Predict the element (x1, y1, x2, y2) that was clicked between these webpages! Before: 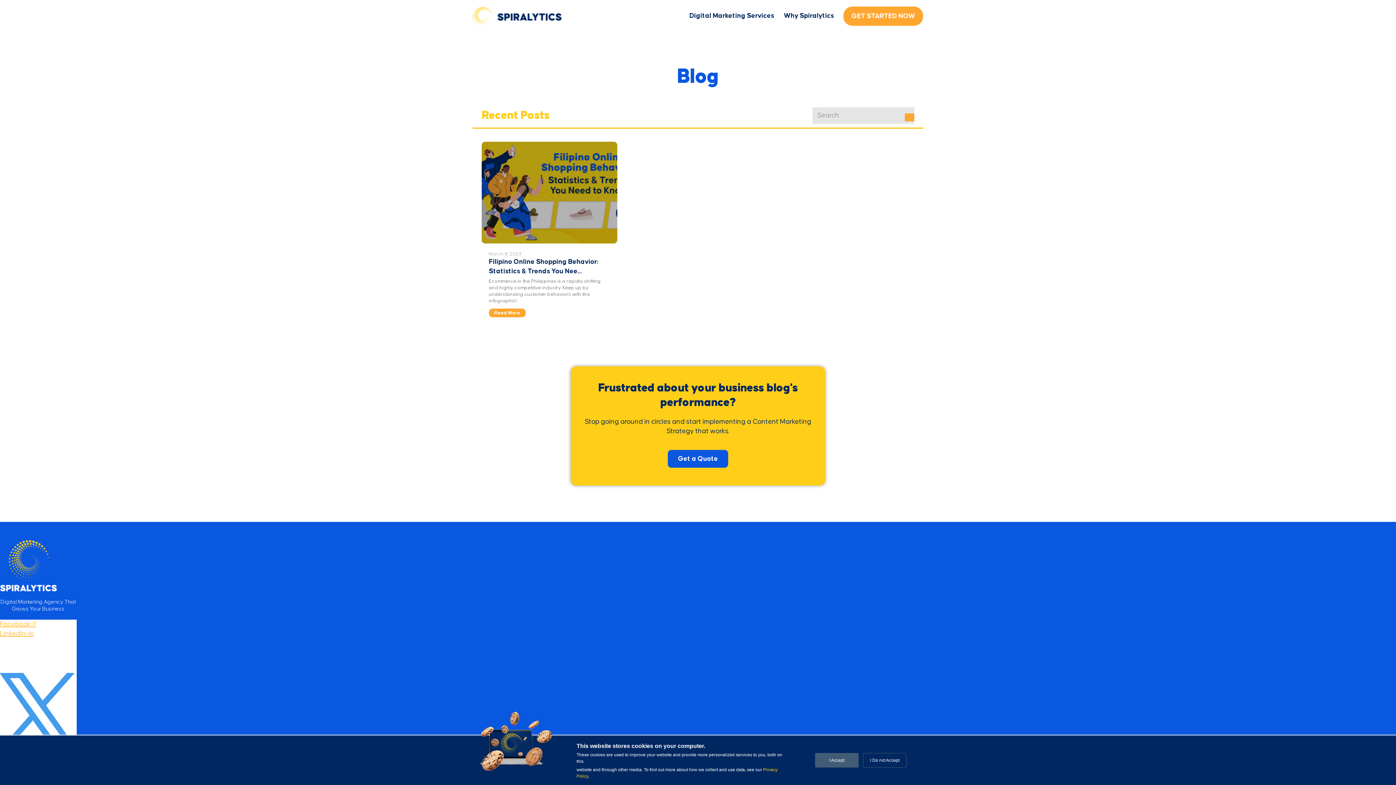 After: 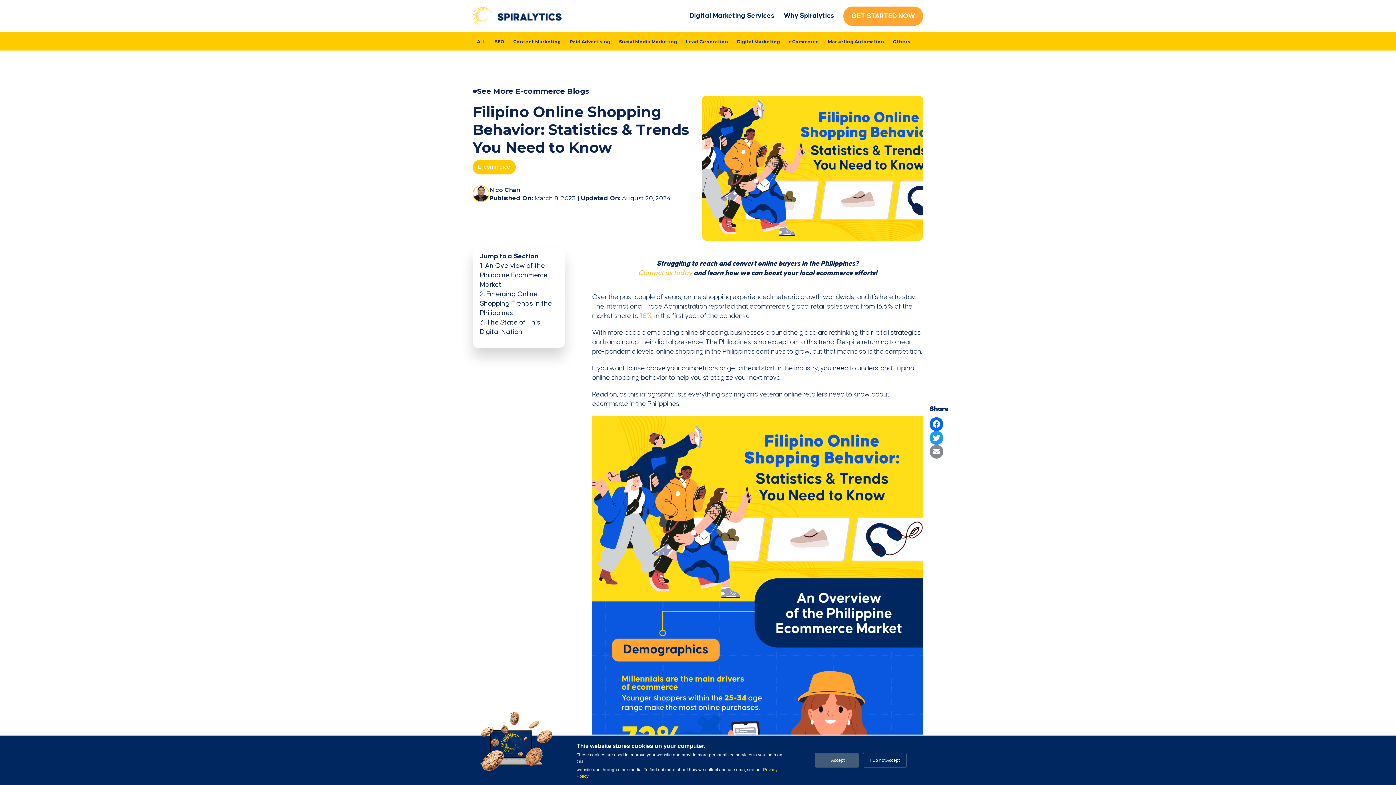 Action: bbox: (481, 141, 617, 243)